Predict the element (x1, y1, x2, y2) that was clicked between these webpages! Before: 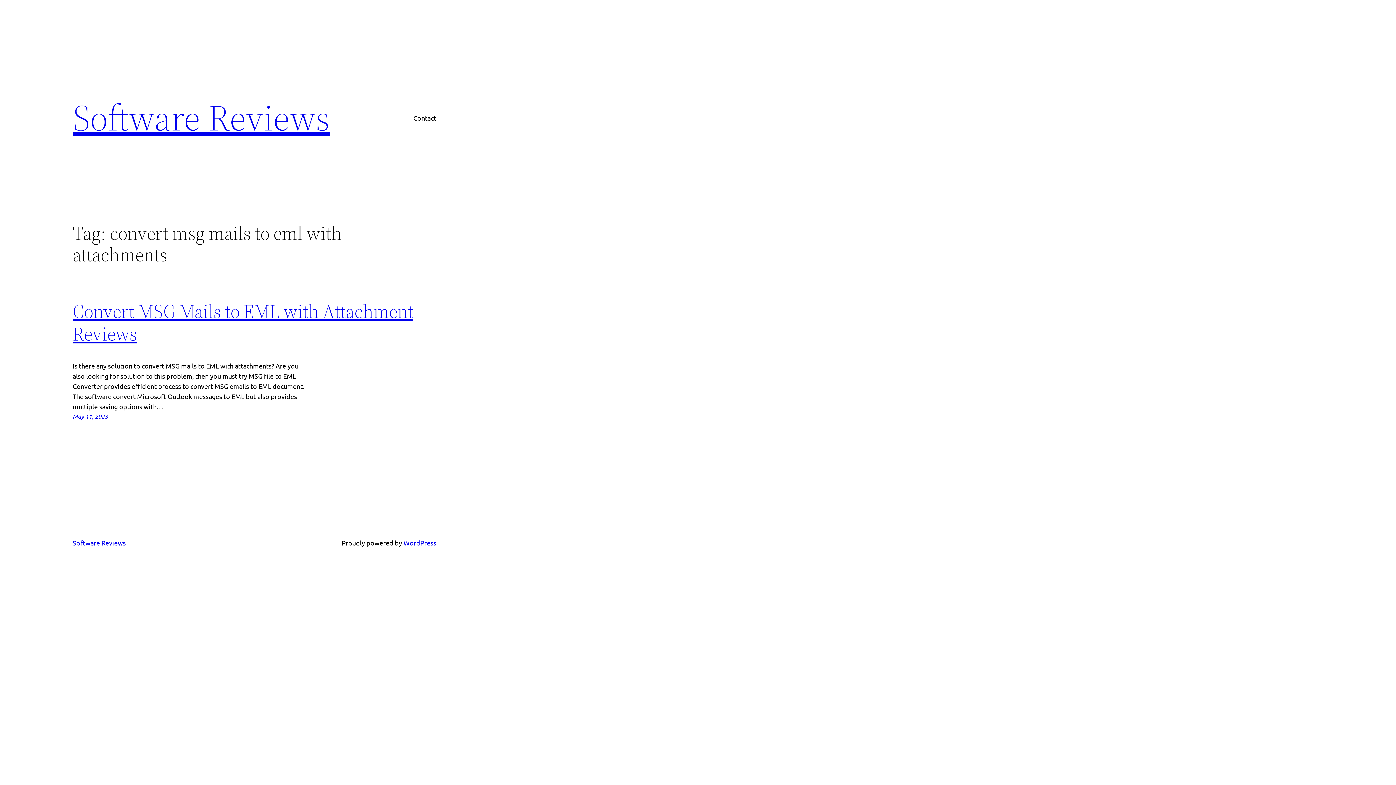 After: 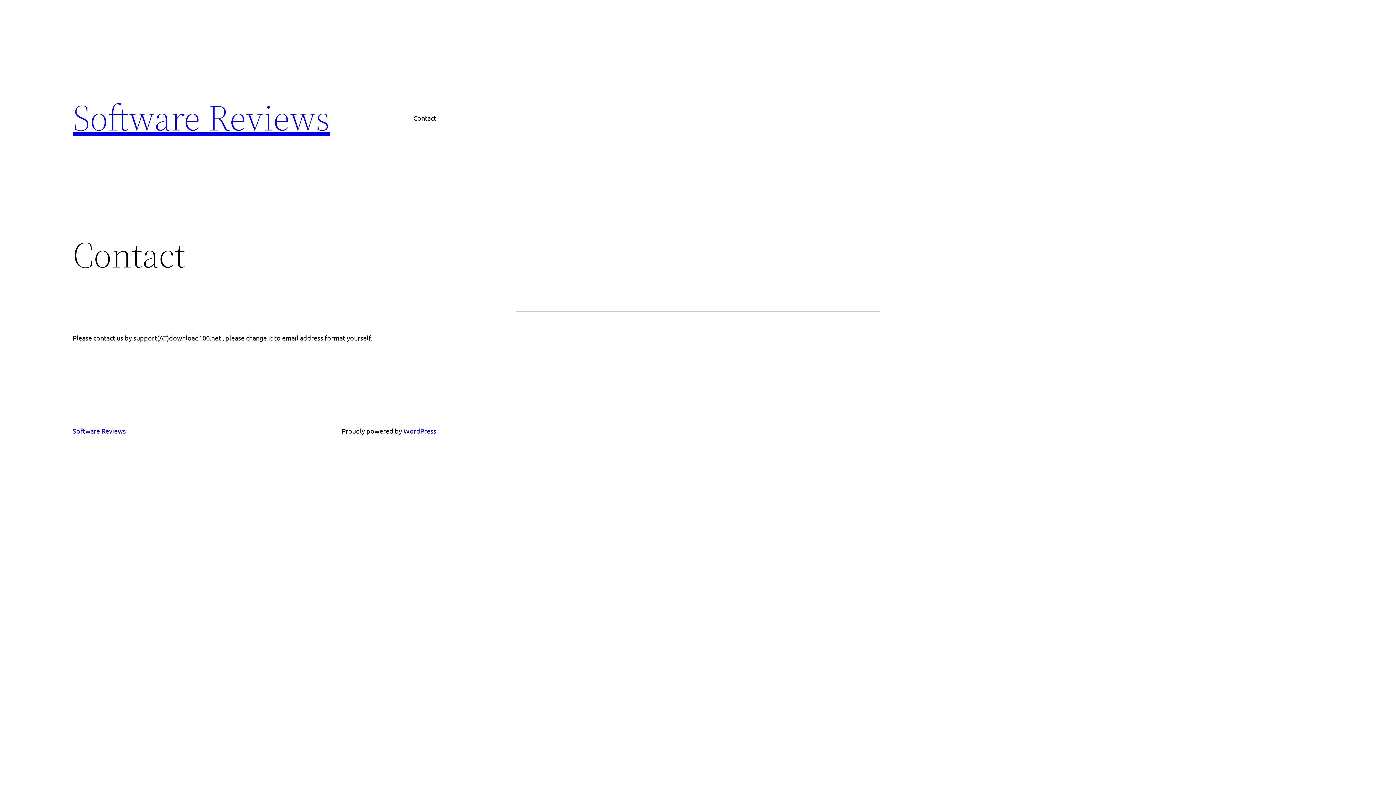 Action: label: Contact bbox: (413, 112, 436, 123)